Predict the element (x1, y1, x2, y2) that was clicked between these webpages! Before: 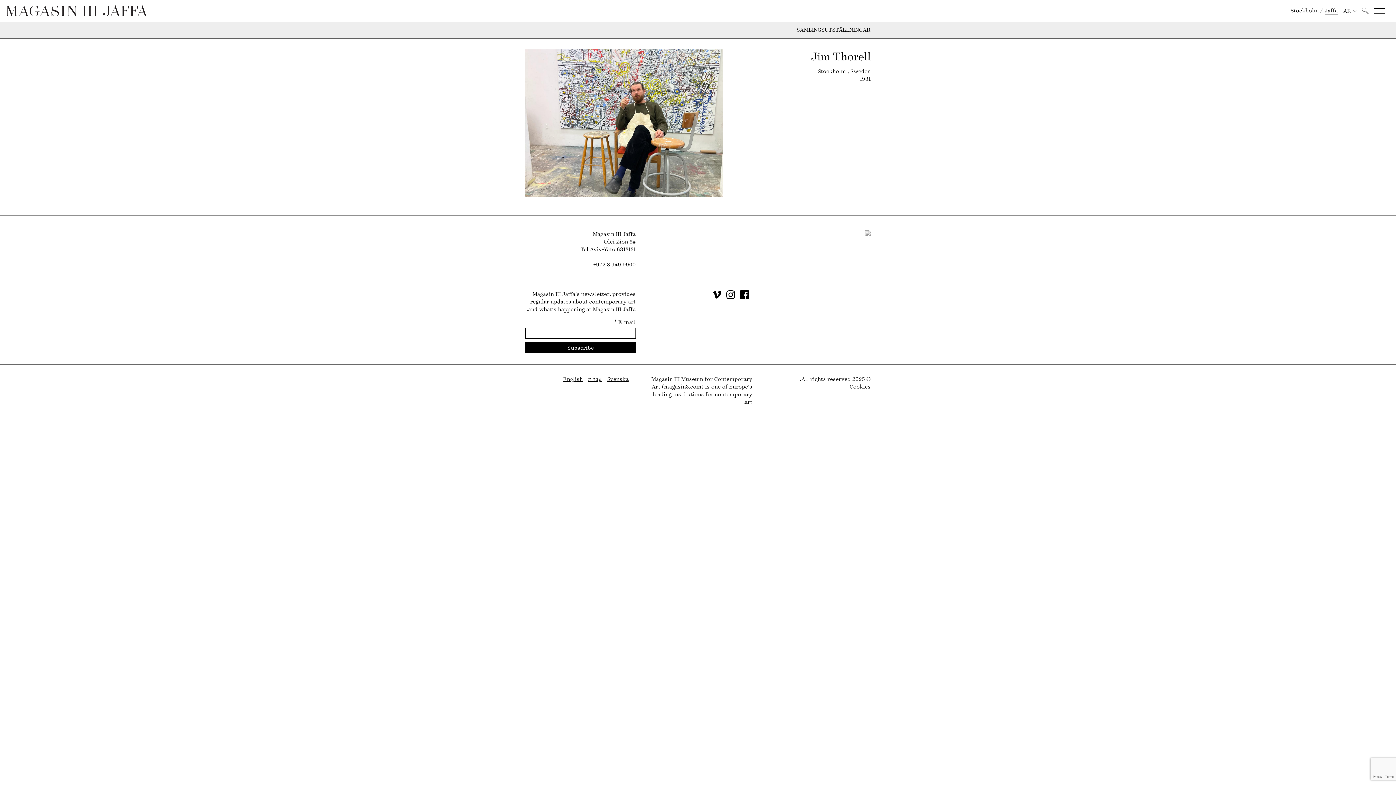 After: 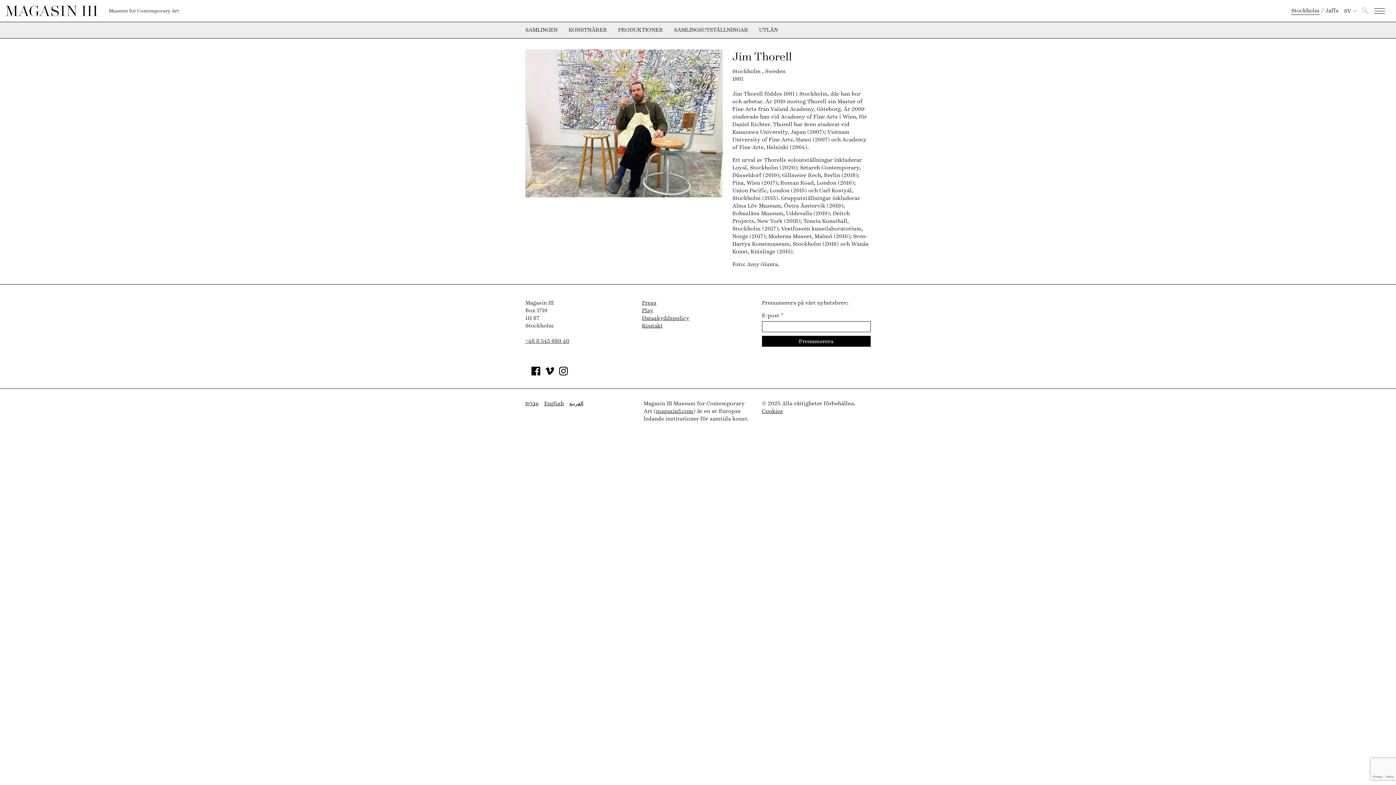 Action: label: Svenska bbox: (607, 375, 628, 383)